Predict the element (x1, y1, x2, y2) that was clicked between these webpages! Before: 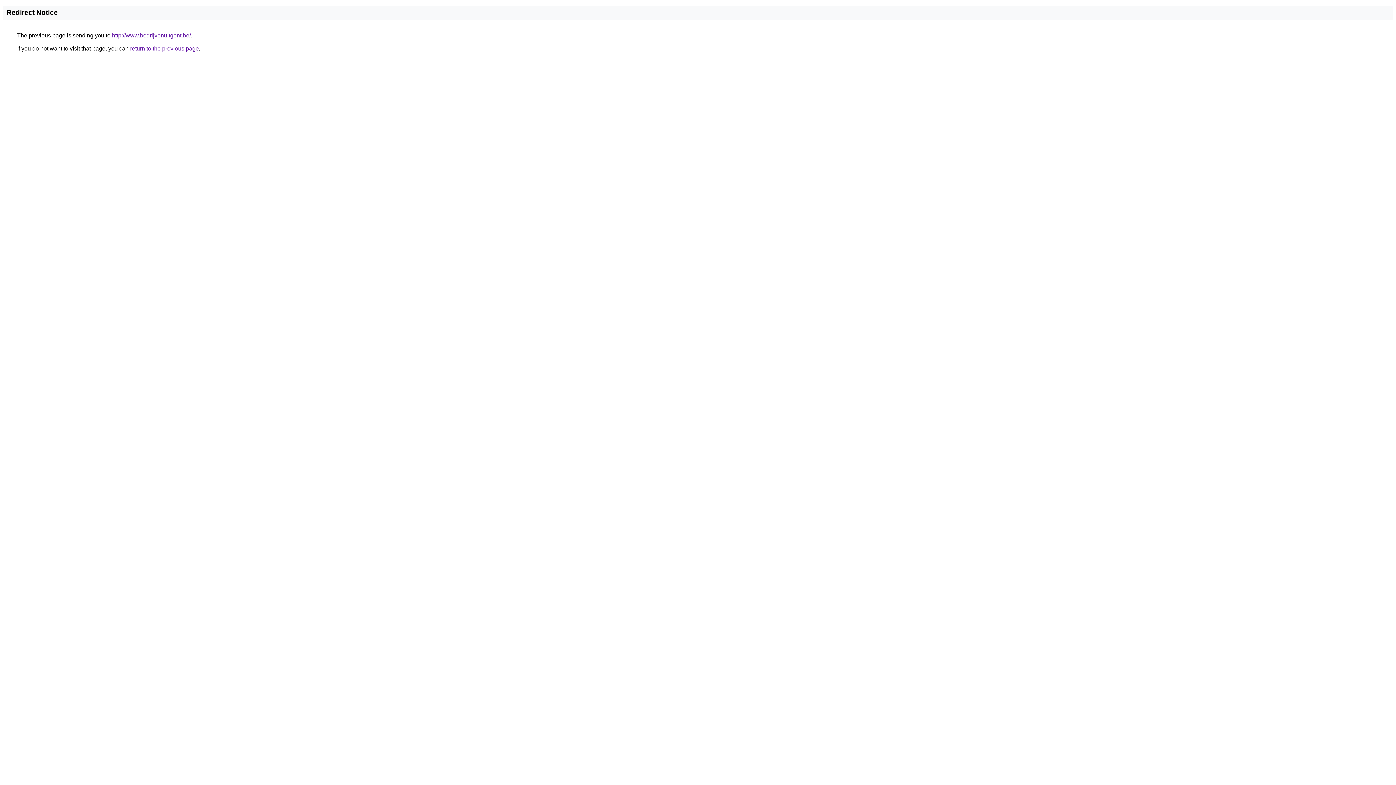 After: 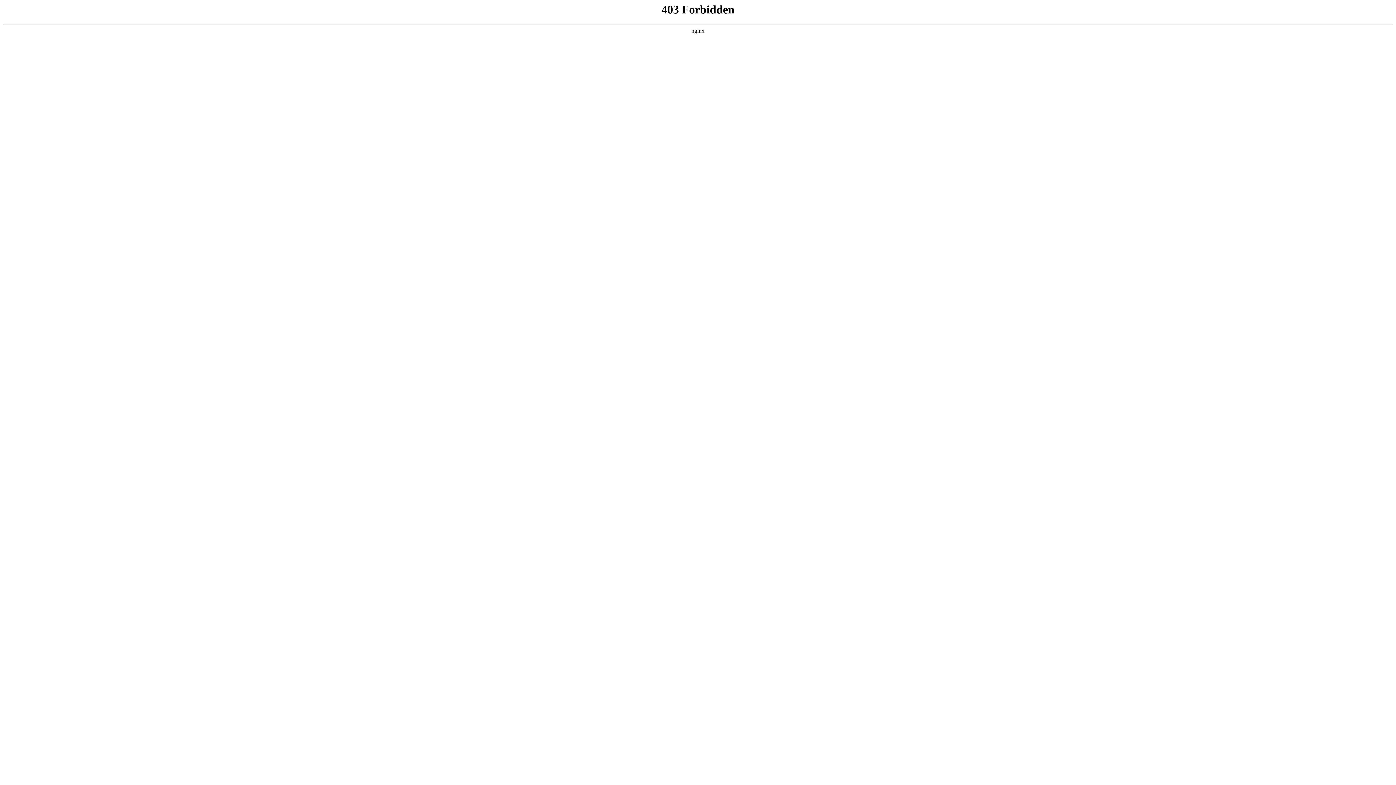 Action: label: http://www.bedrijvenuitgent.be/ bbox: (112, 32, 190, 38)